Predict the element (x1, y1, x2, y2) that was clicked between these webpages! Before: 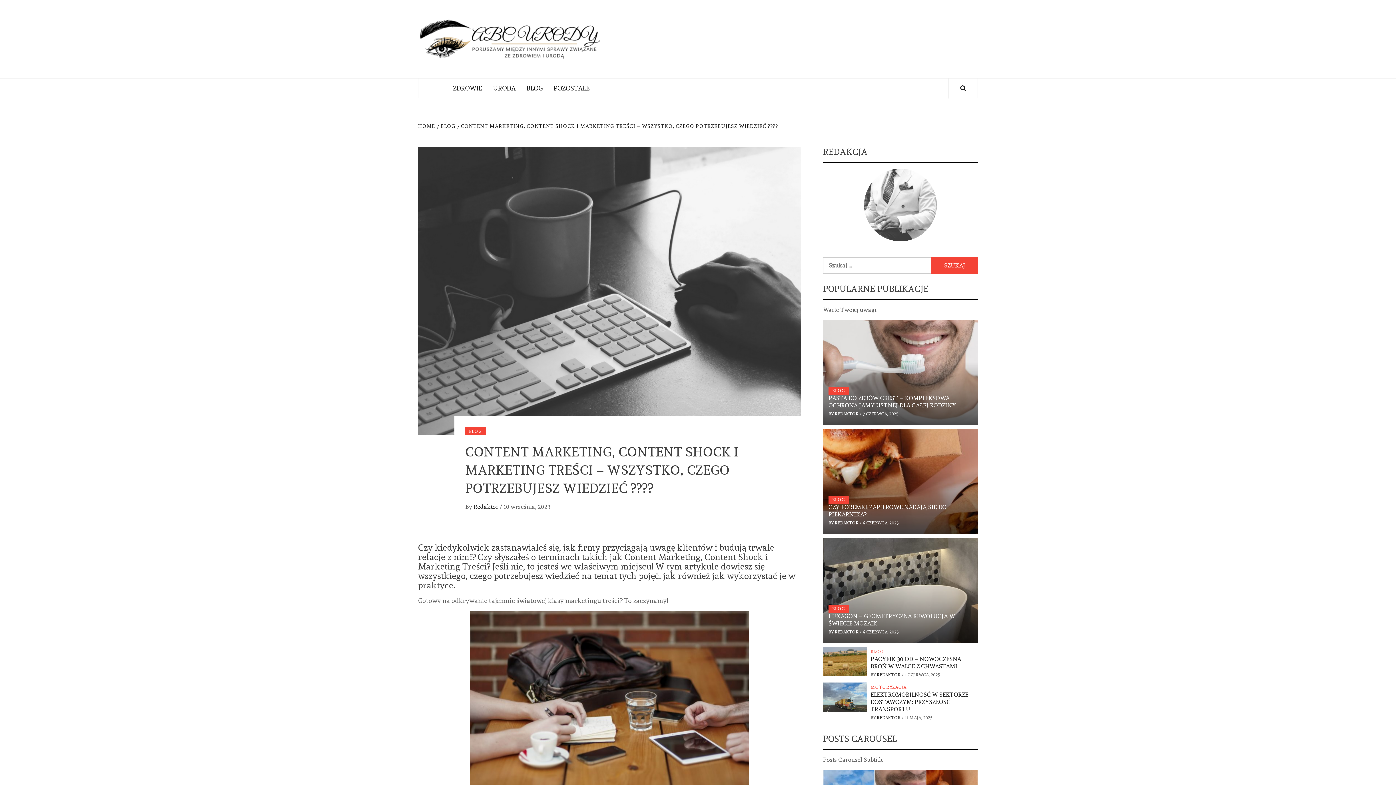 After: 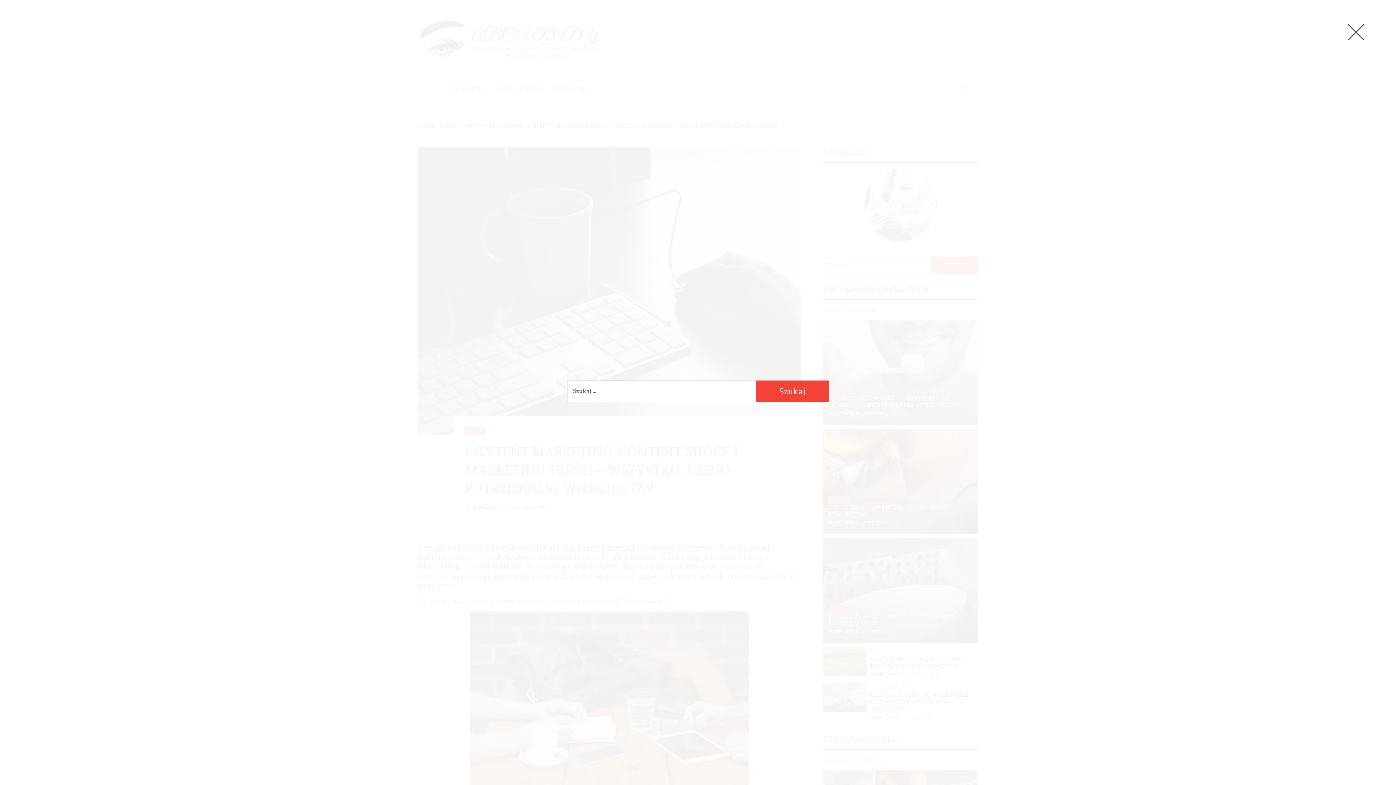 Action: bbox: (960, 85, 966, 92)